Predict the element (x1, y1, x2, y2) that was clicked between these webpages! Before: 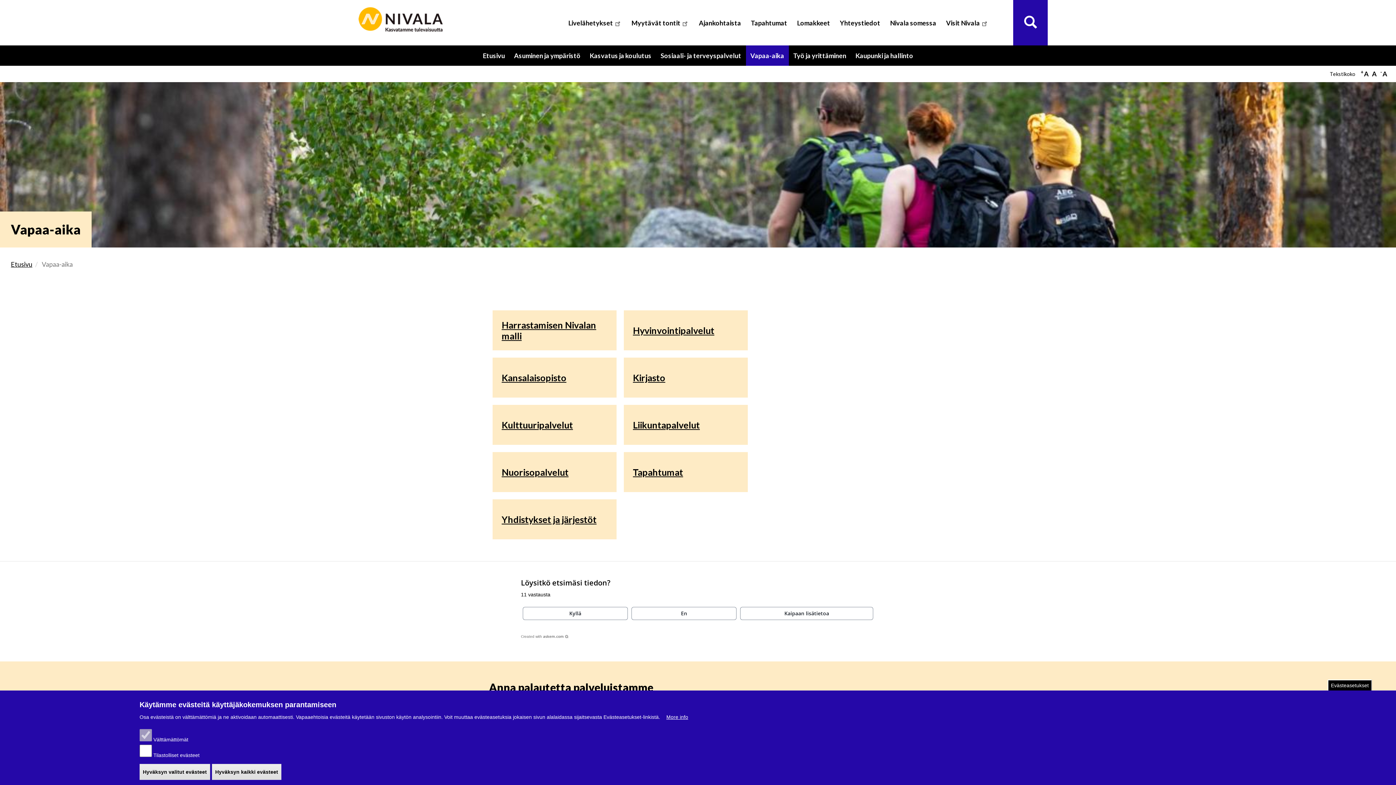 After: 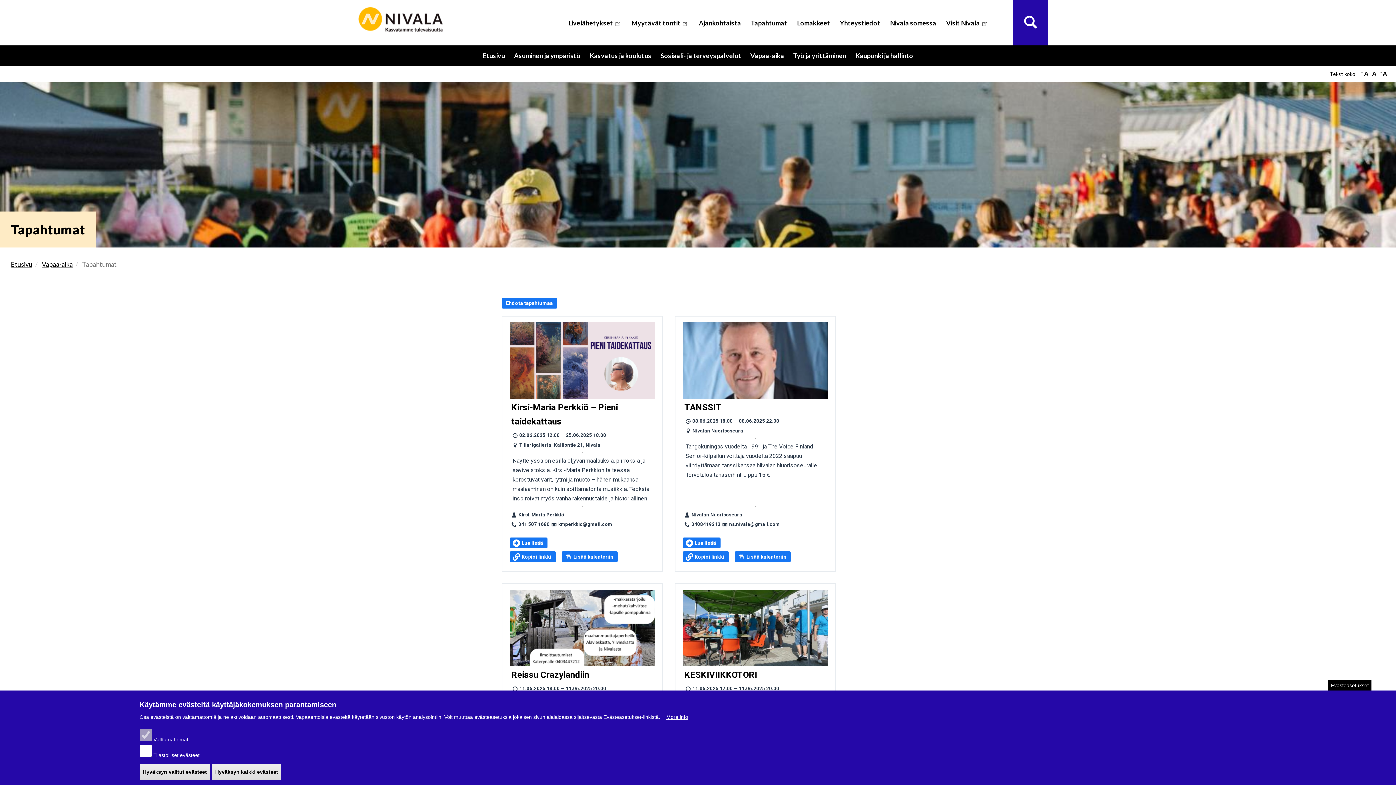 Action: bbox: (751, 18, 787, 26) label: Tapahtumat